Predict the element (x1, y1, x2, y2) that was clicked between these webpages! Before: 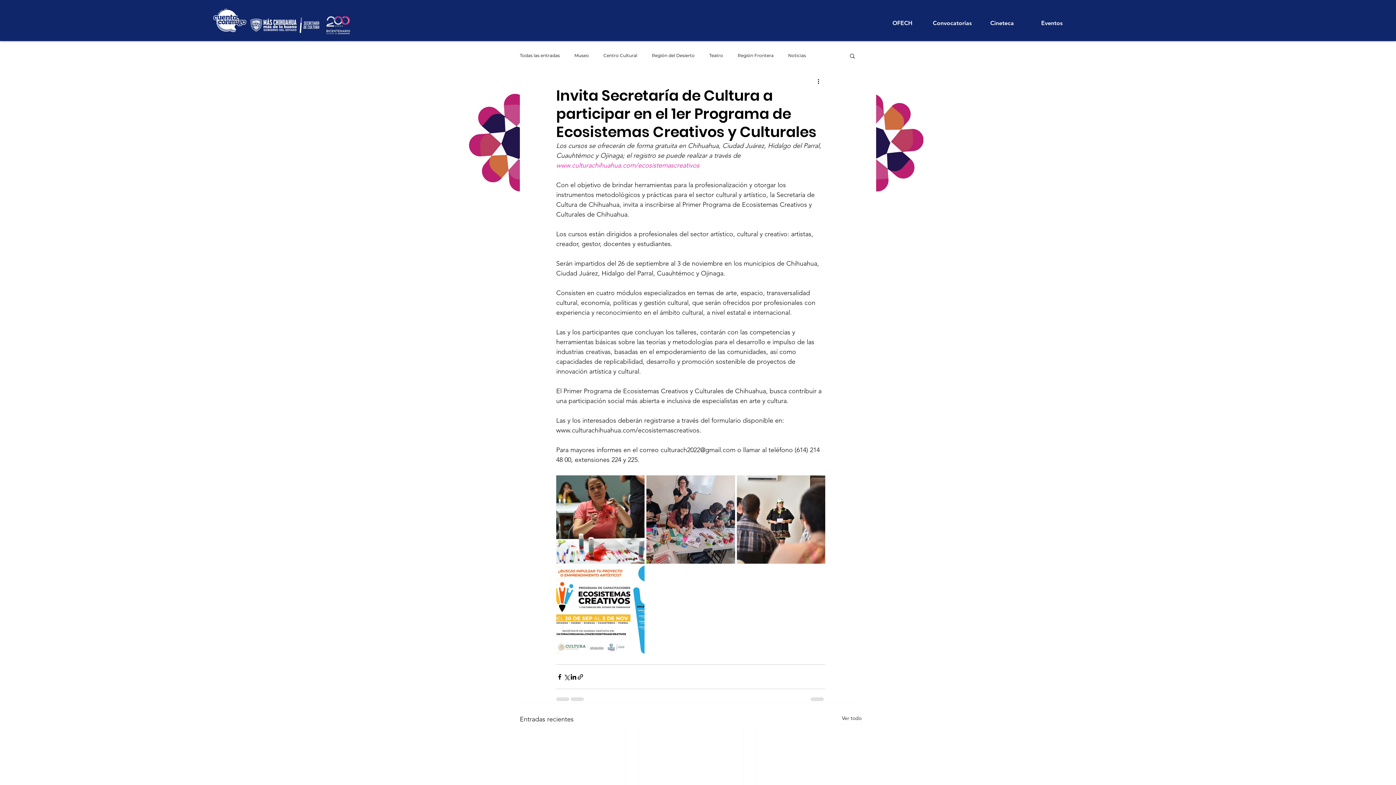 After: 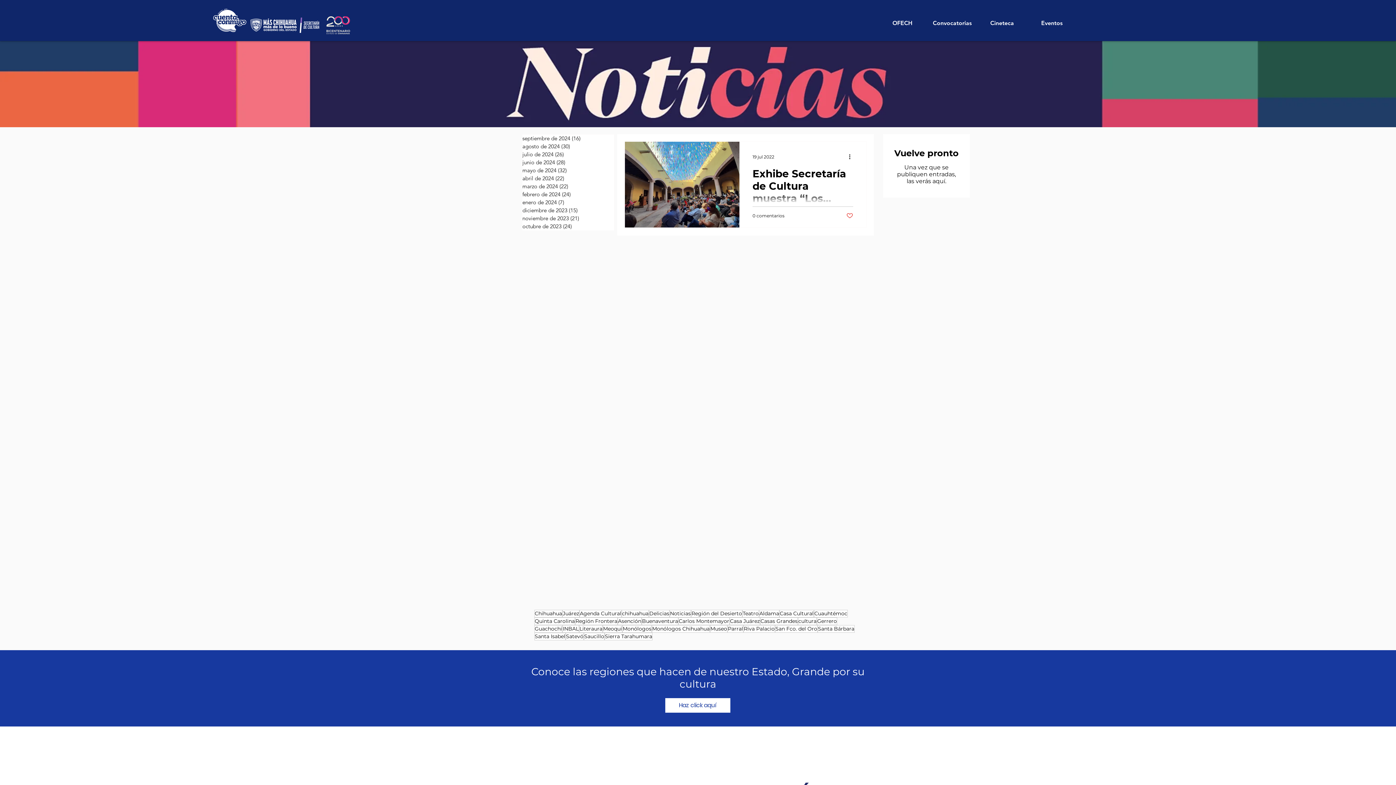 Action: label: Museo bbox: (574, 53, 589, 57)